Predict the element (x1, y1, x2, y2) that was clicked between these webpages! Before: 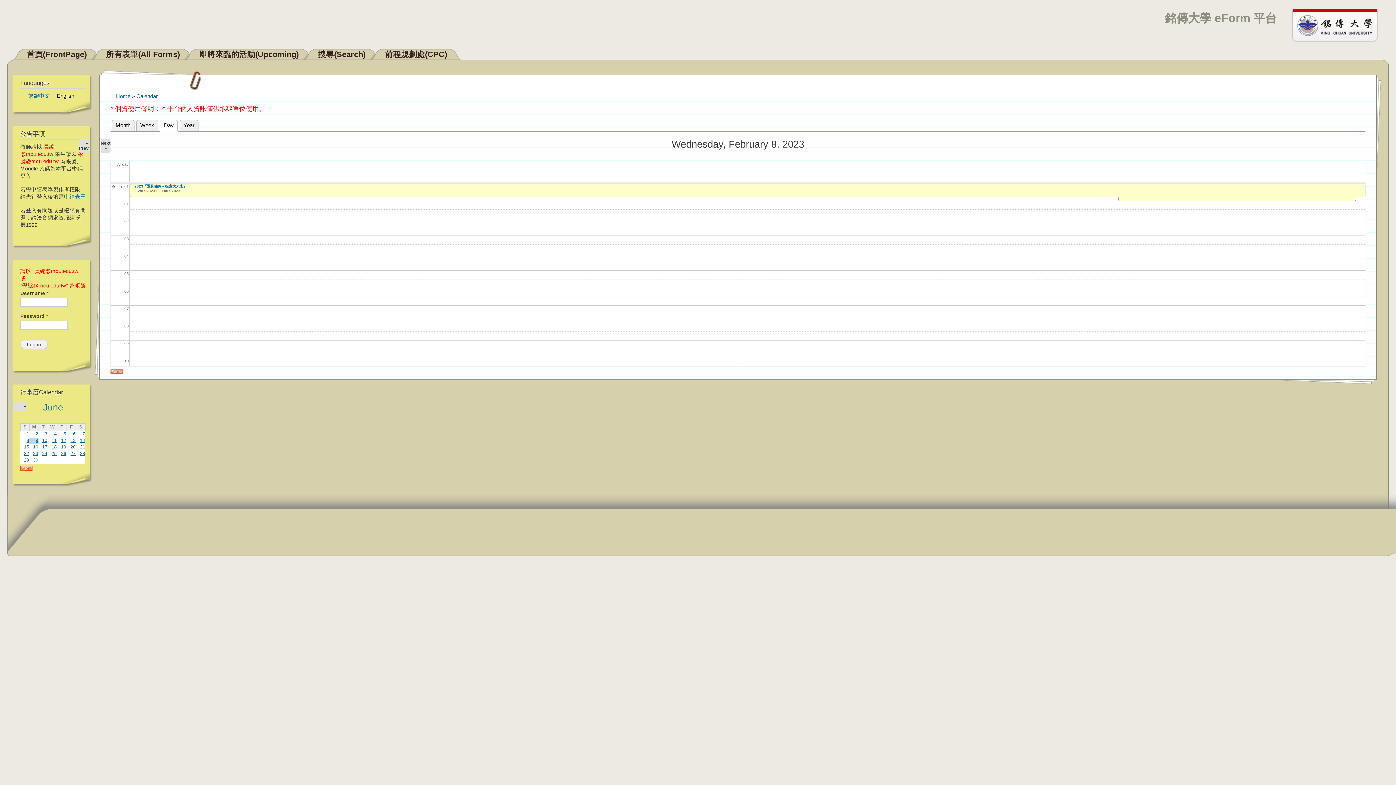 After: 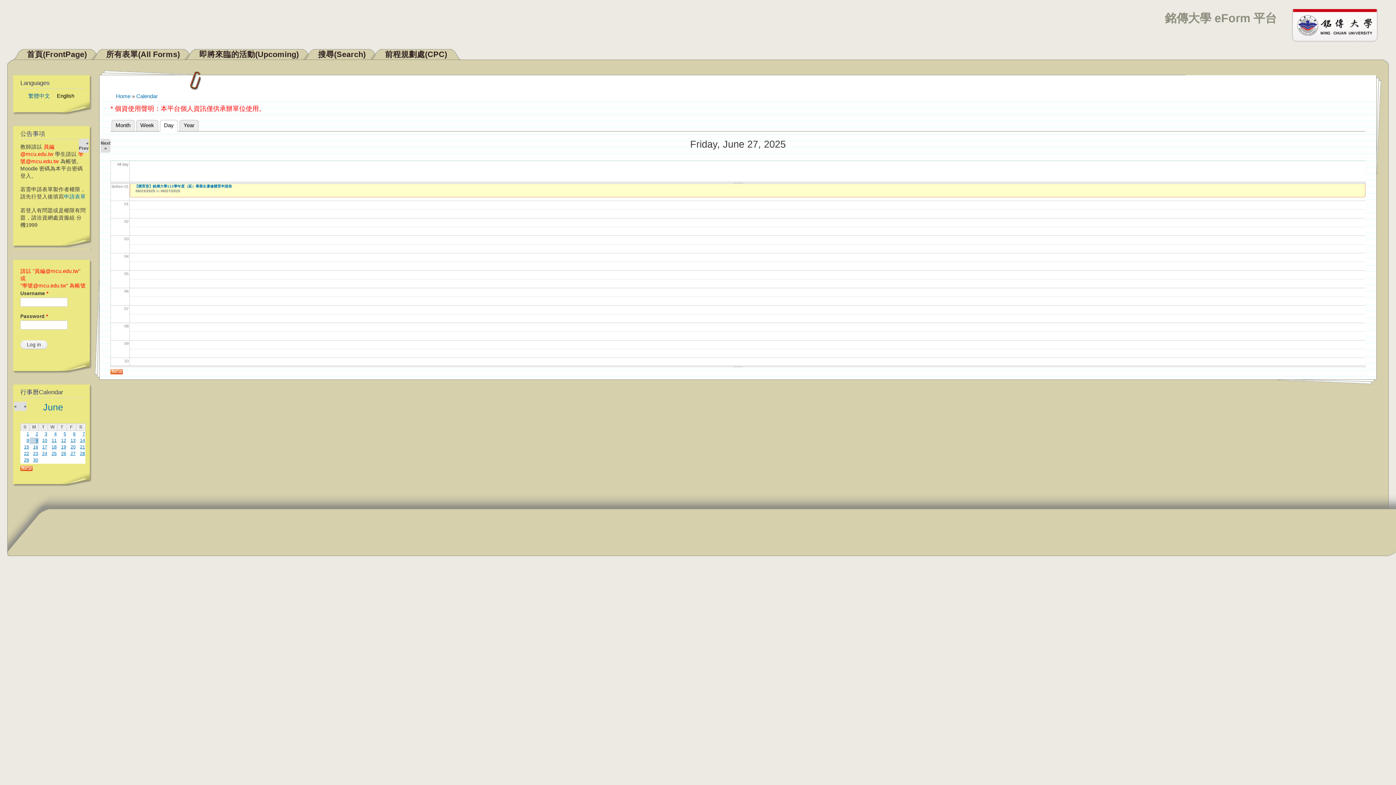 Action: bbox: (70, 451, 75, 456) label: 27